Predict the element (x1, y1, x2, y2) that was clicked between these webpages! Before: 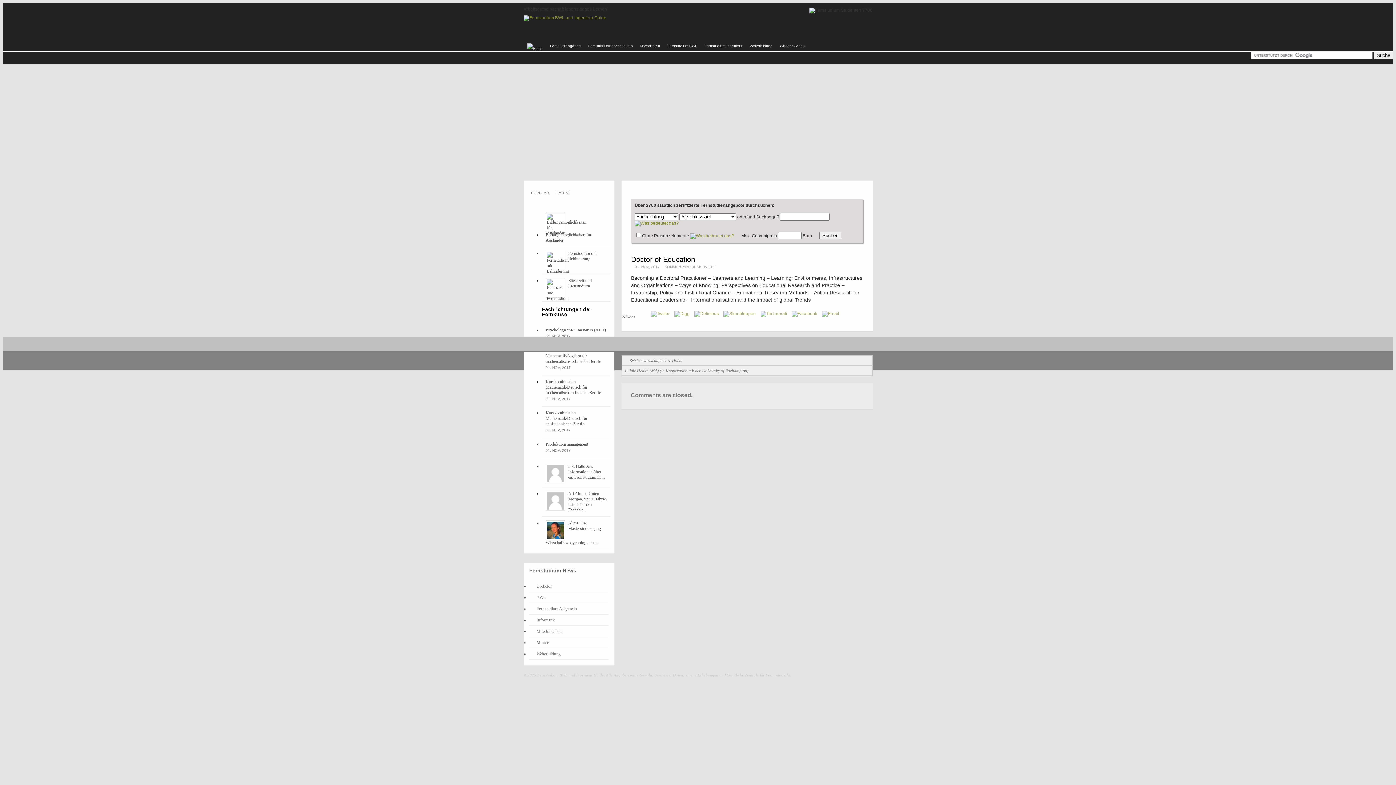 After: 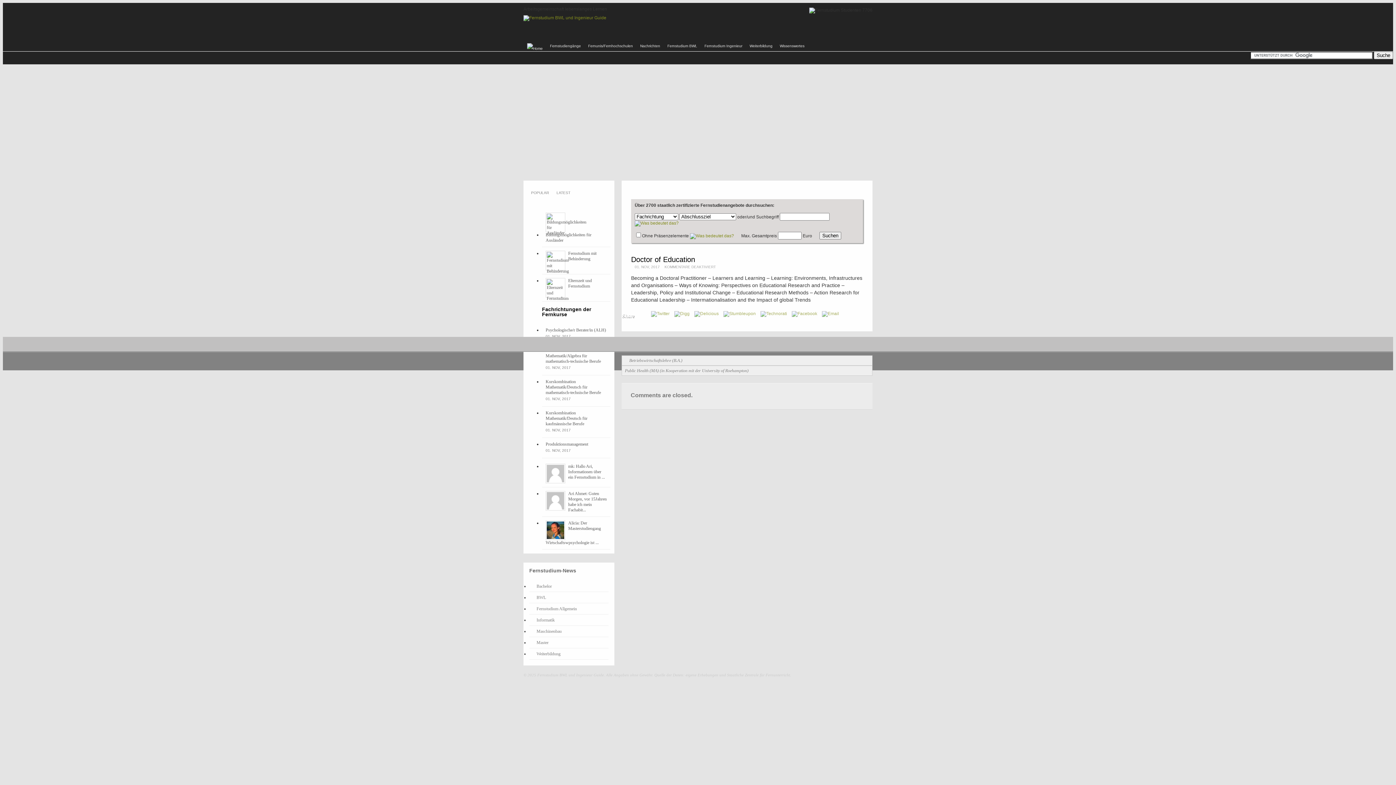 Action: bbox: (574, 185, 581, 189)